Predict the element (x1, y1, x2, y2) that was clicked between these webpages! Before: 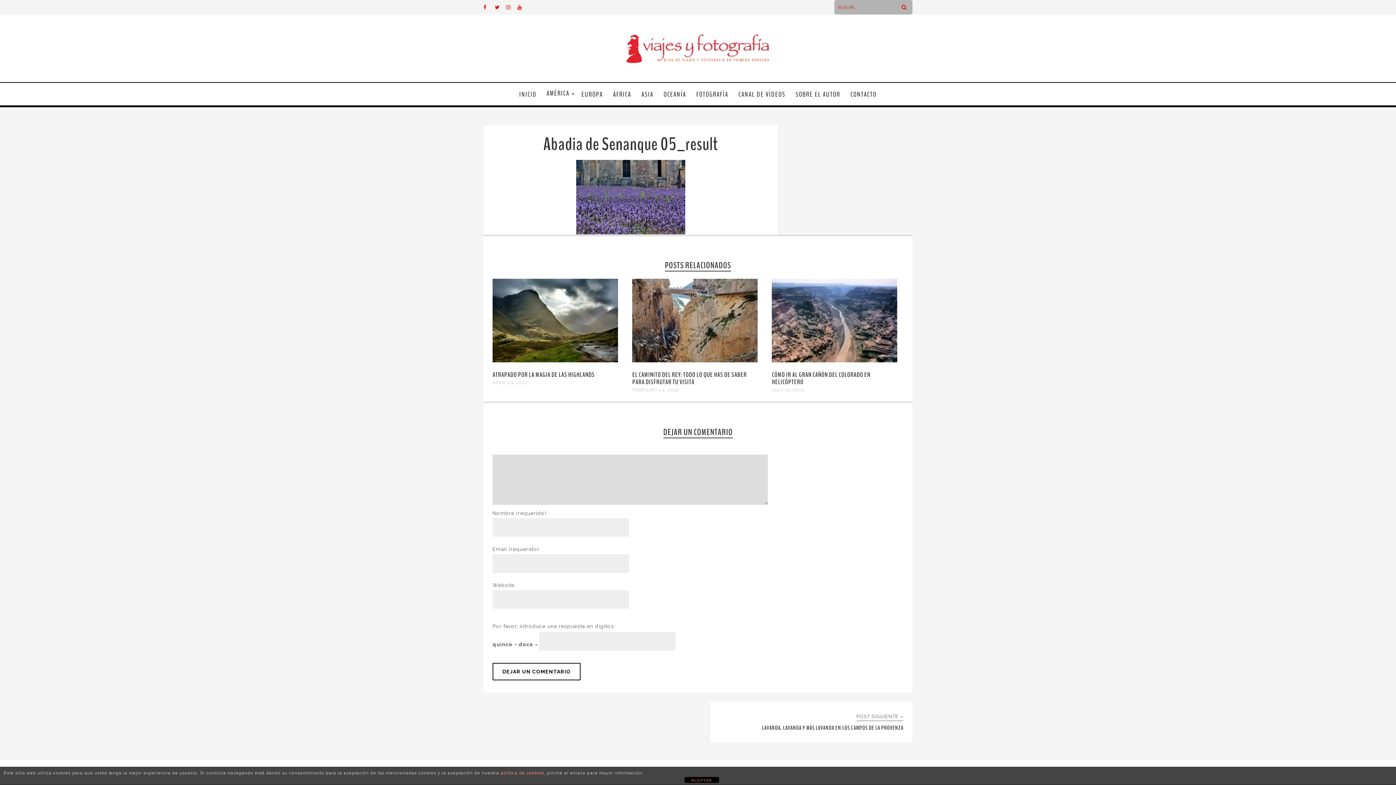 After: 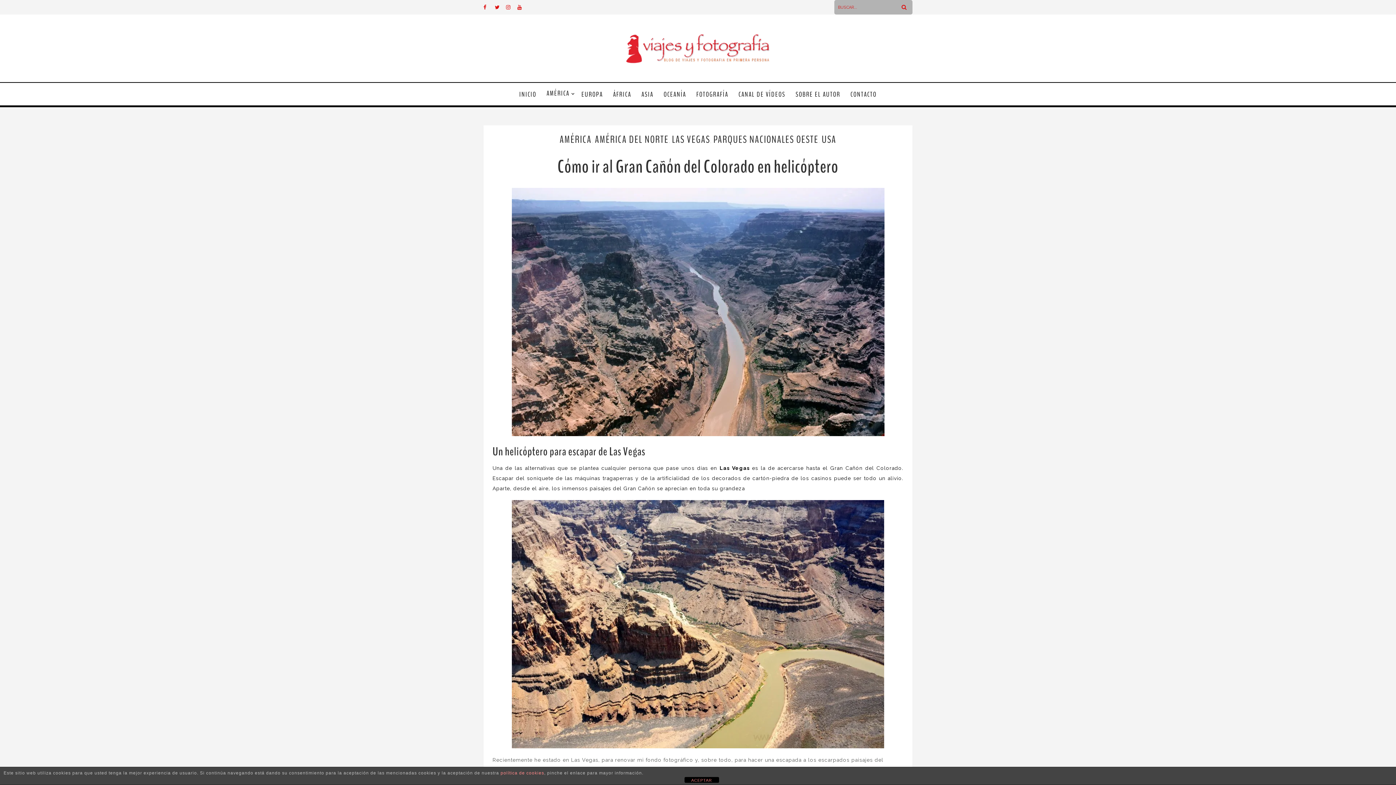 Action: label: CÓMO IR AL GRAN CAÑÓN DEL COLORADO EN HELICÓPTERO bbox: (772, 370, 870, 386)